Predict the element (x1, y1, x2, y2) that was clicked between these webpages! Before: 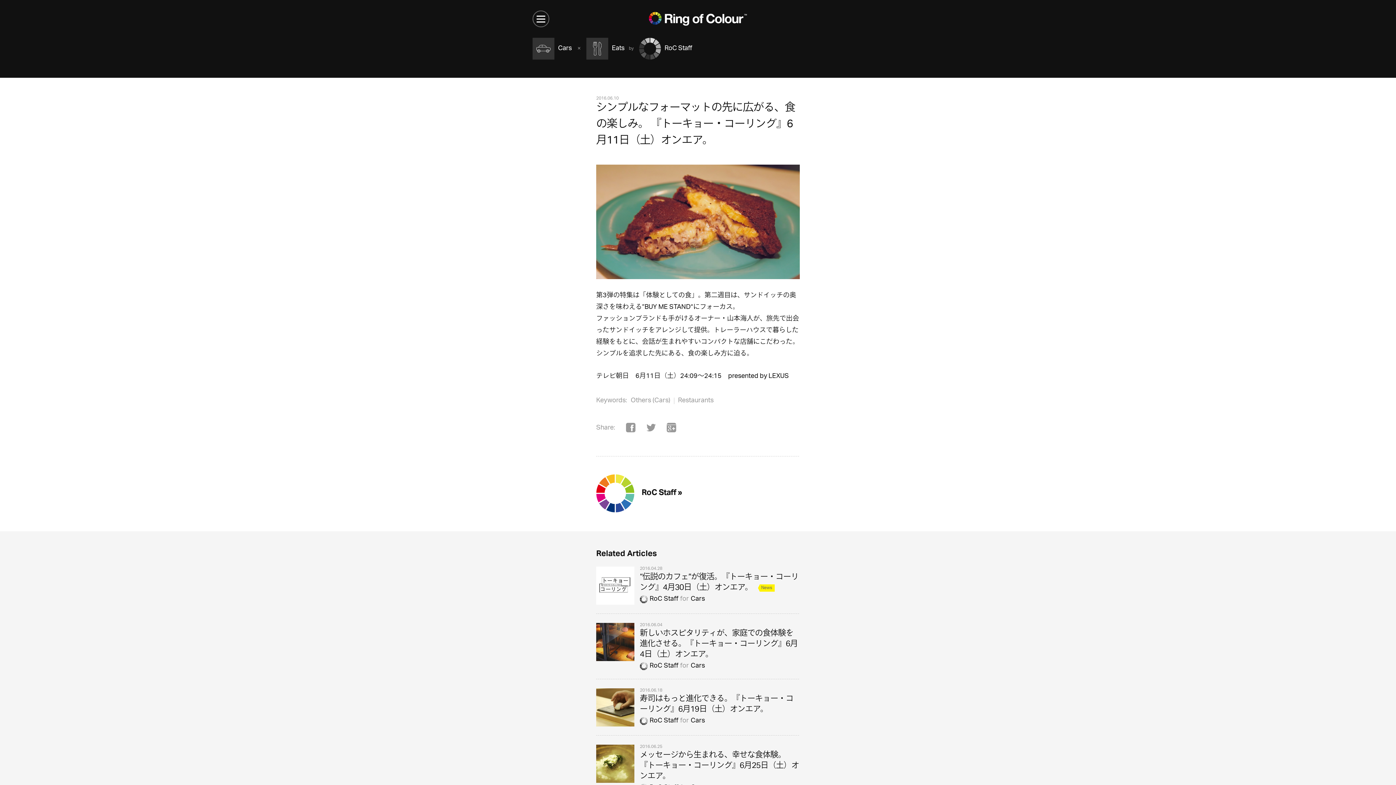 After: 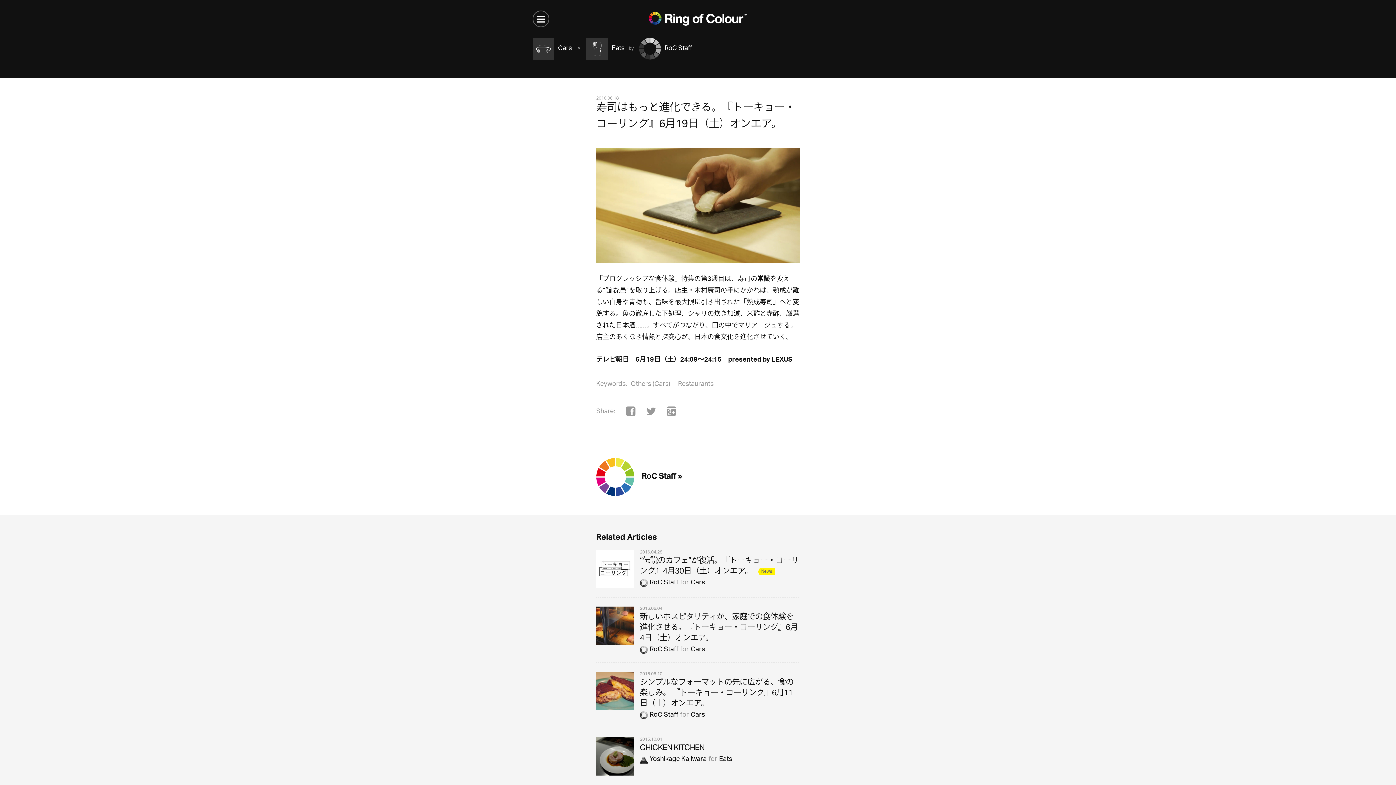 Action: bbox: (596, 720, 634, 729)